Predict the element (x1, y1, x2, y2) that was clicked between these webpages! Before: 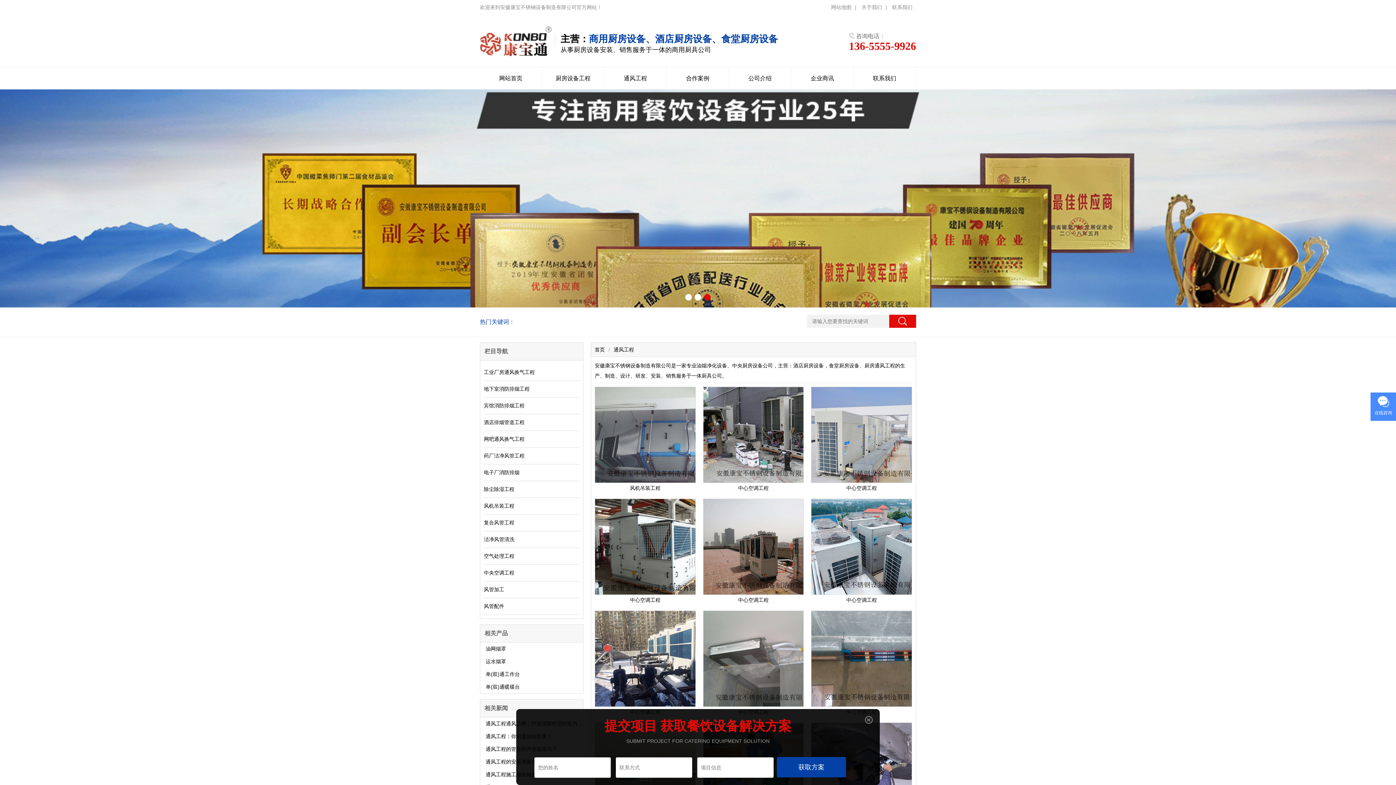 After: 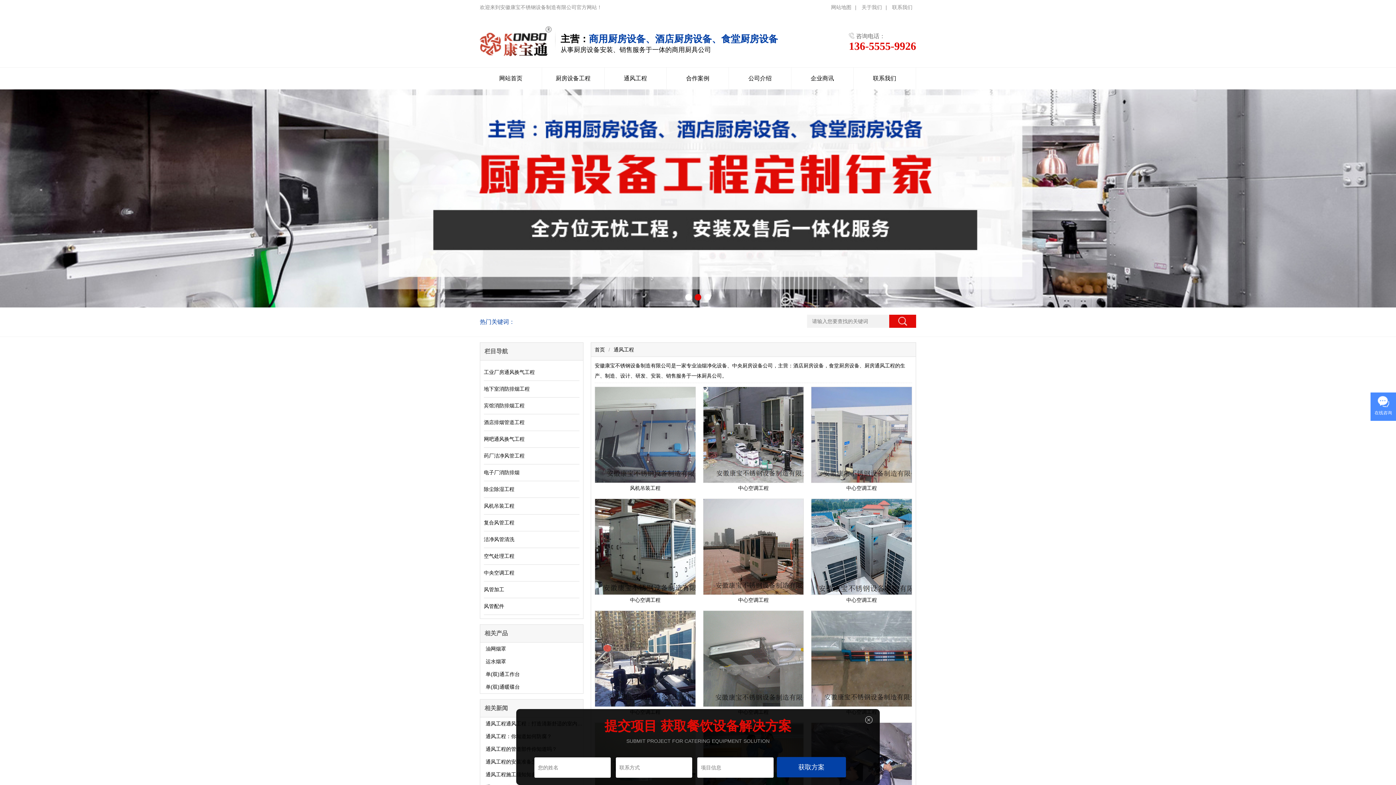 Action: bbox: (811, 499, 911, 594)